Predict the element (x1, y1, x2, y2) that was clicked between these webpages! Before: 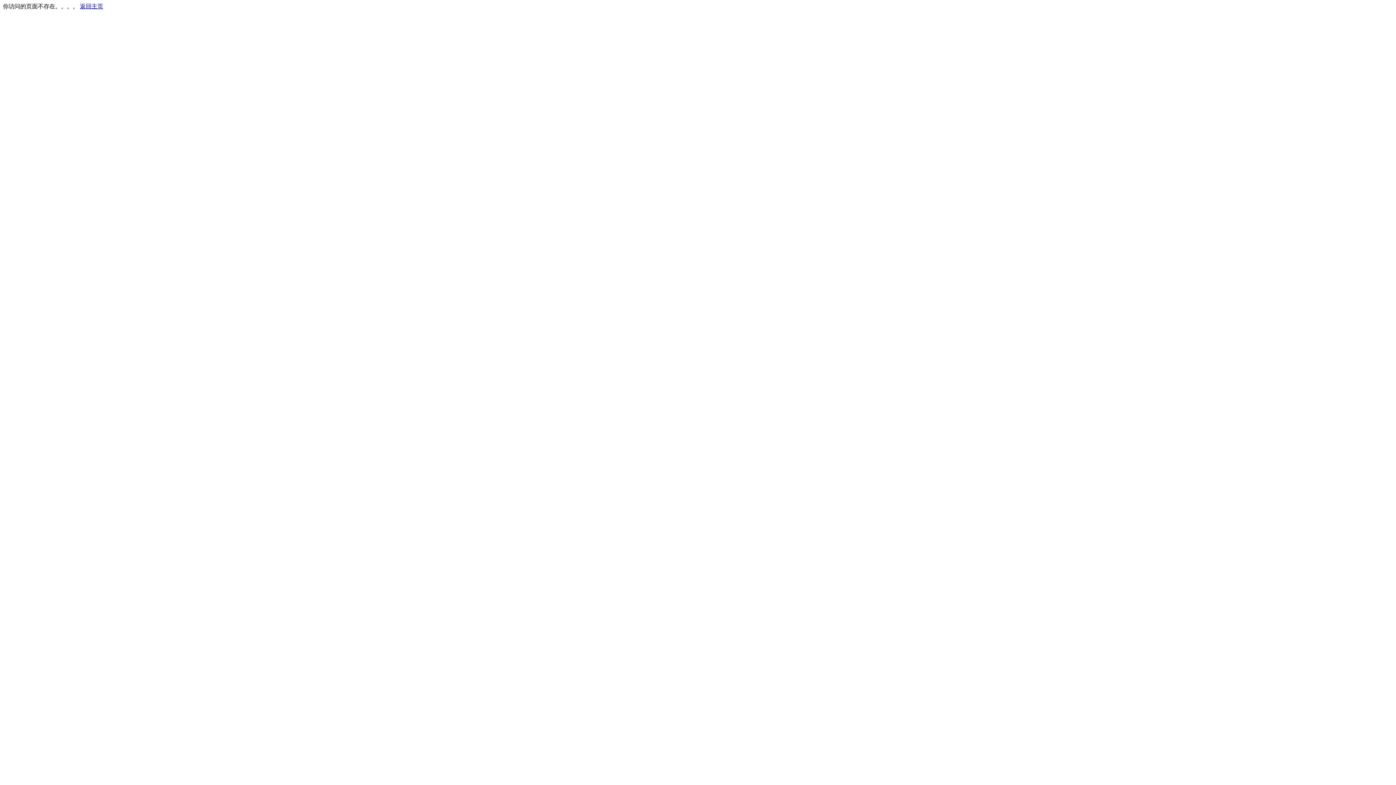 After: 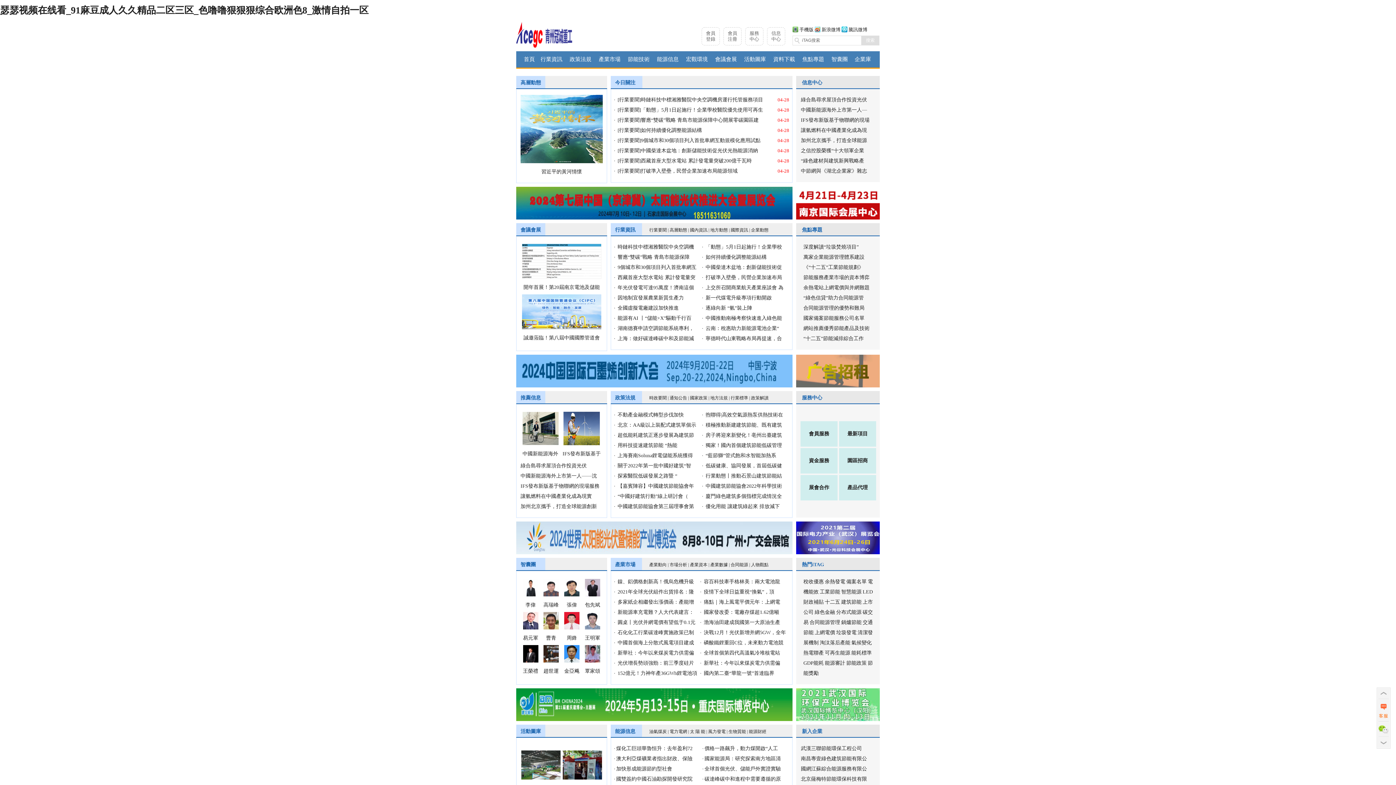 Action: bbox: (80, 3, 103, 9) label: 返回主页